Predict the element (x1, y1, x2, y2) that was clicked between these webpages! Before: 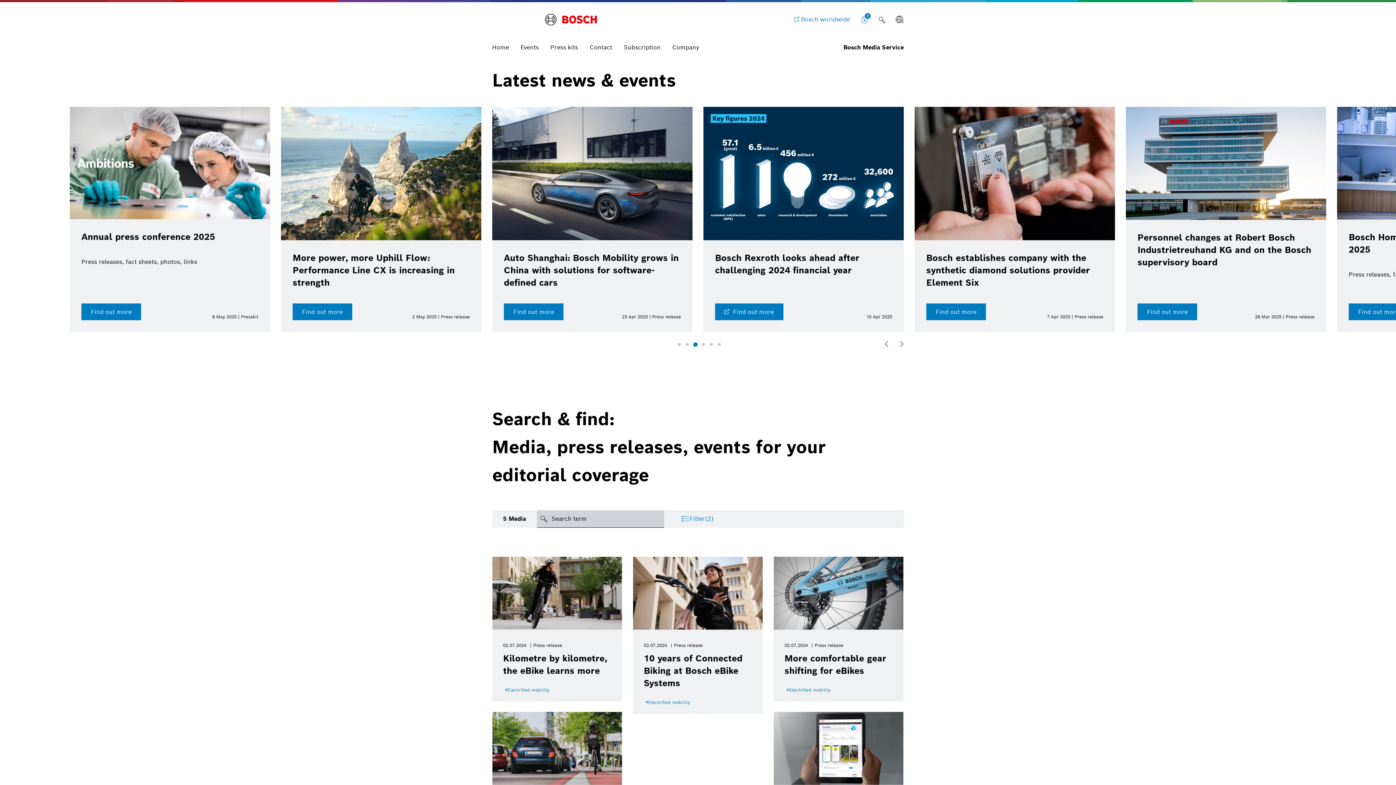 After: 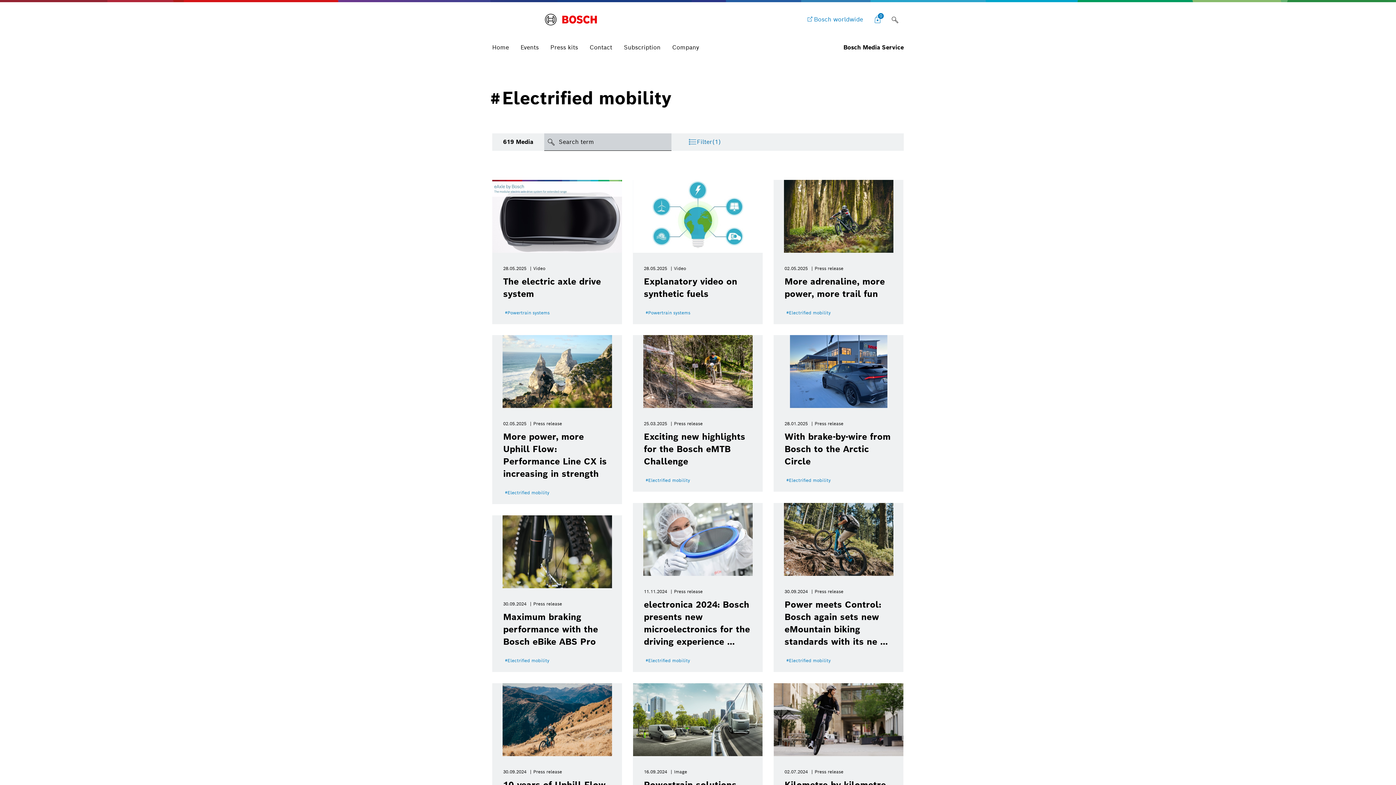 Action: bbox: (503, 686, 549, 693) label: Electrified mobility